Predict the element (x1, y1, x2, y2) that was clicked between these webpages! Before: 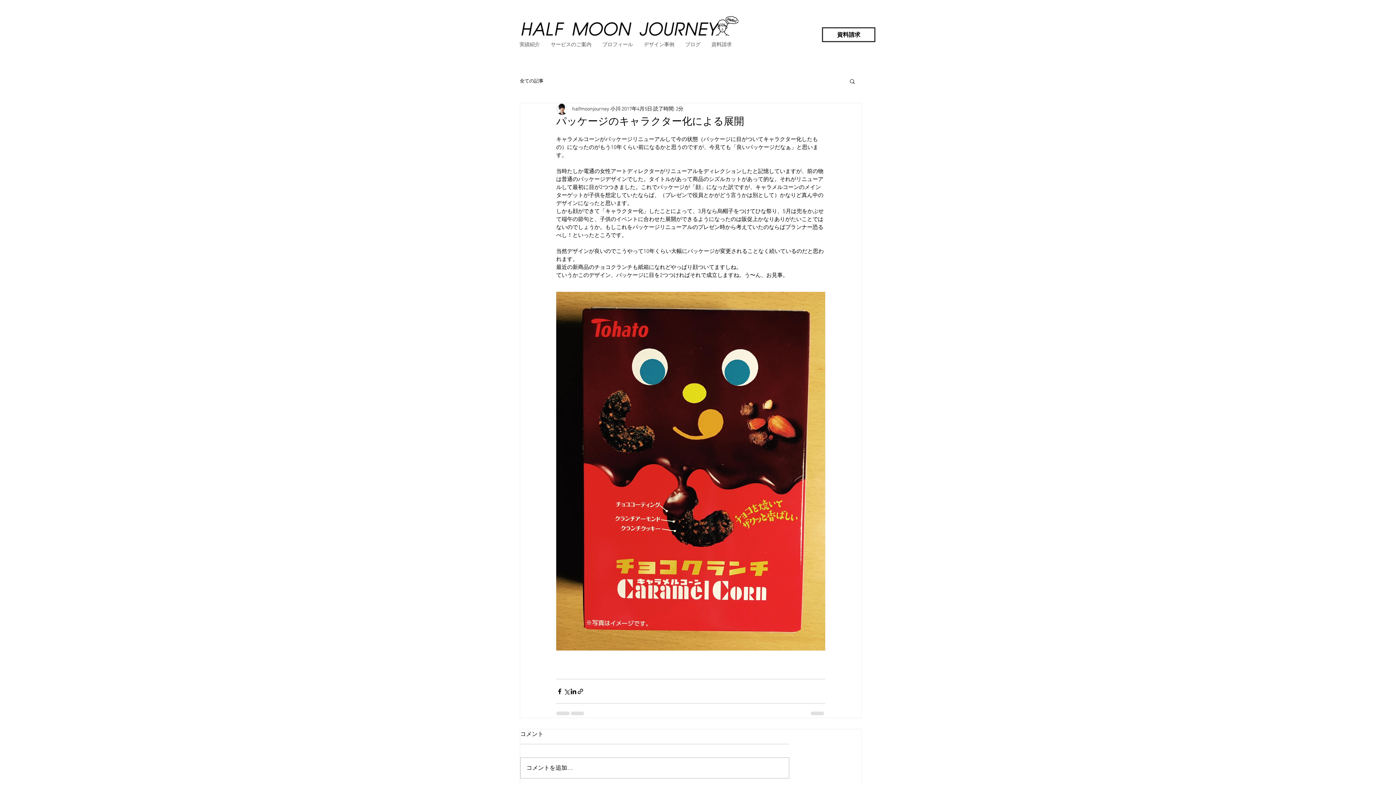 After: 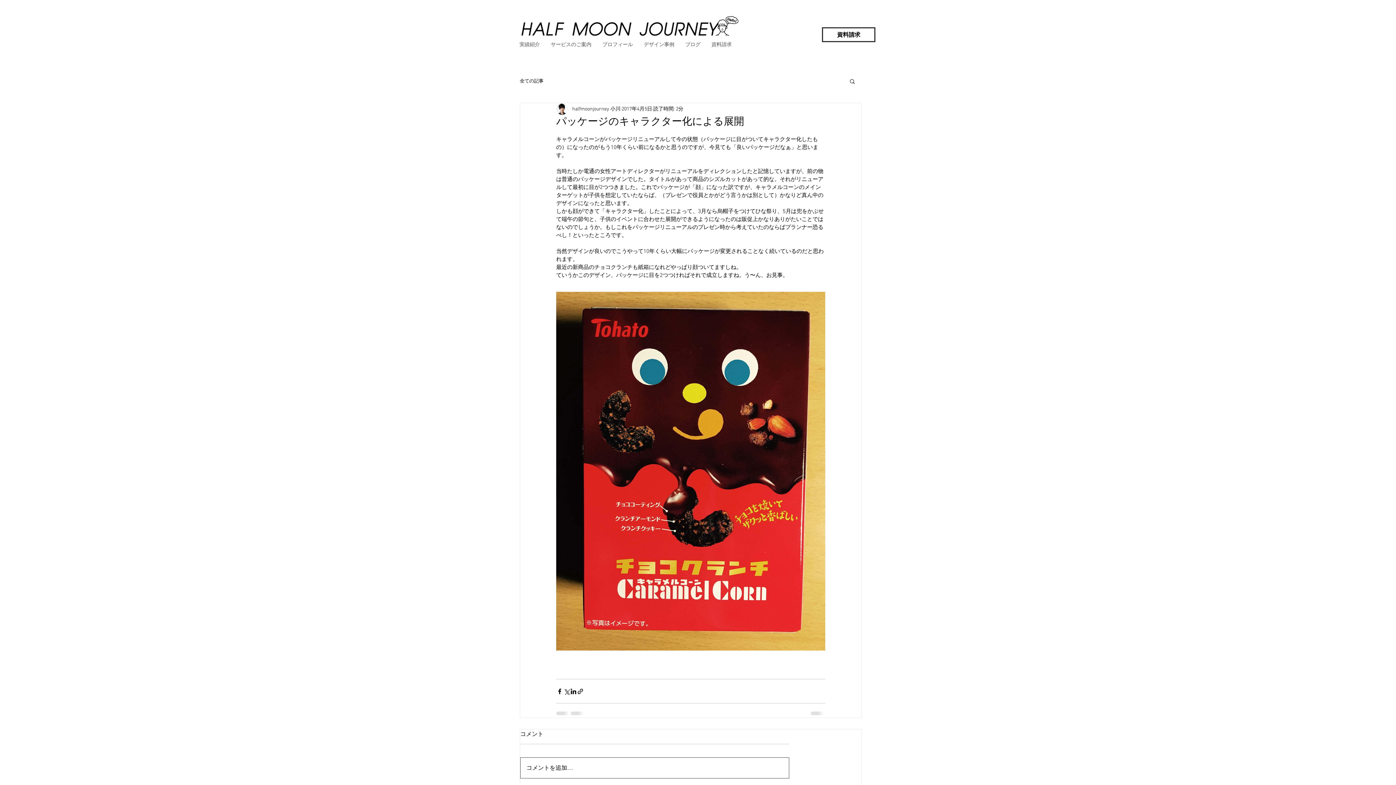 Action: bbox: (520, 758, 789, 778) label: コメントを追加…